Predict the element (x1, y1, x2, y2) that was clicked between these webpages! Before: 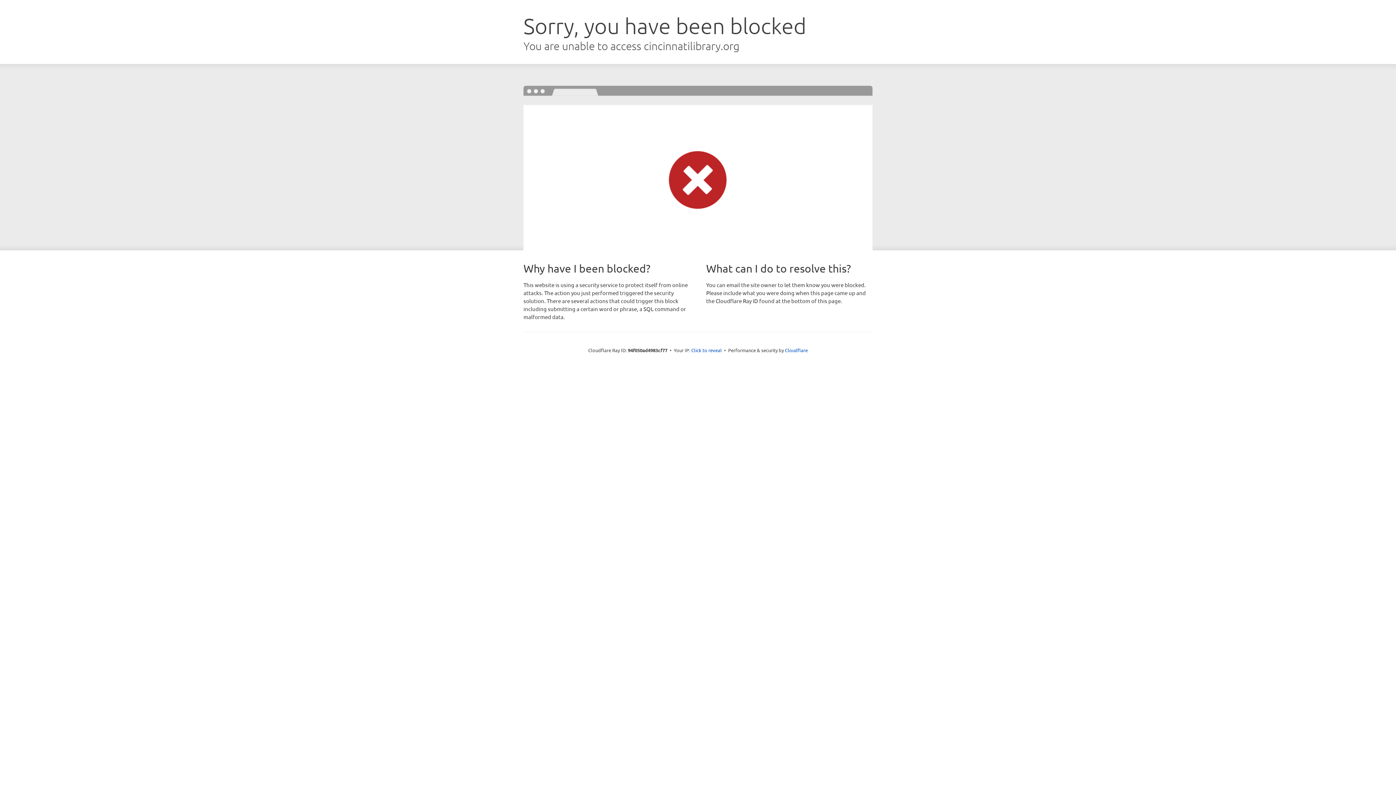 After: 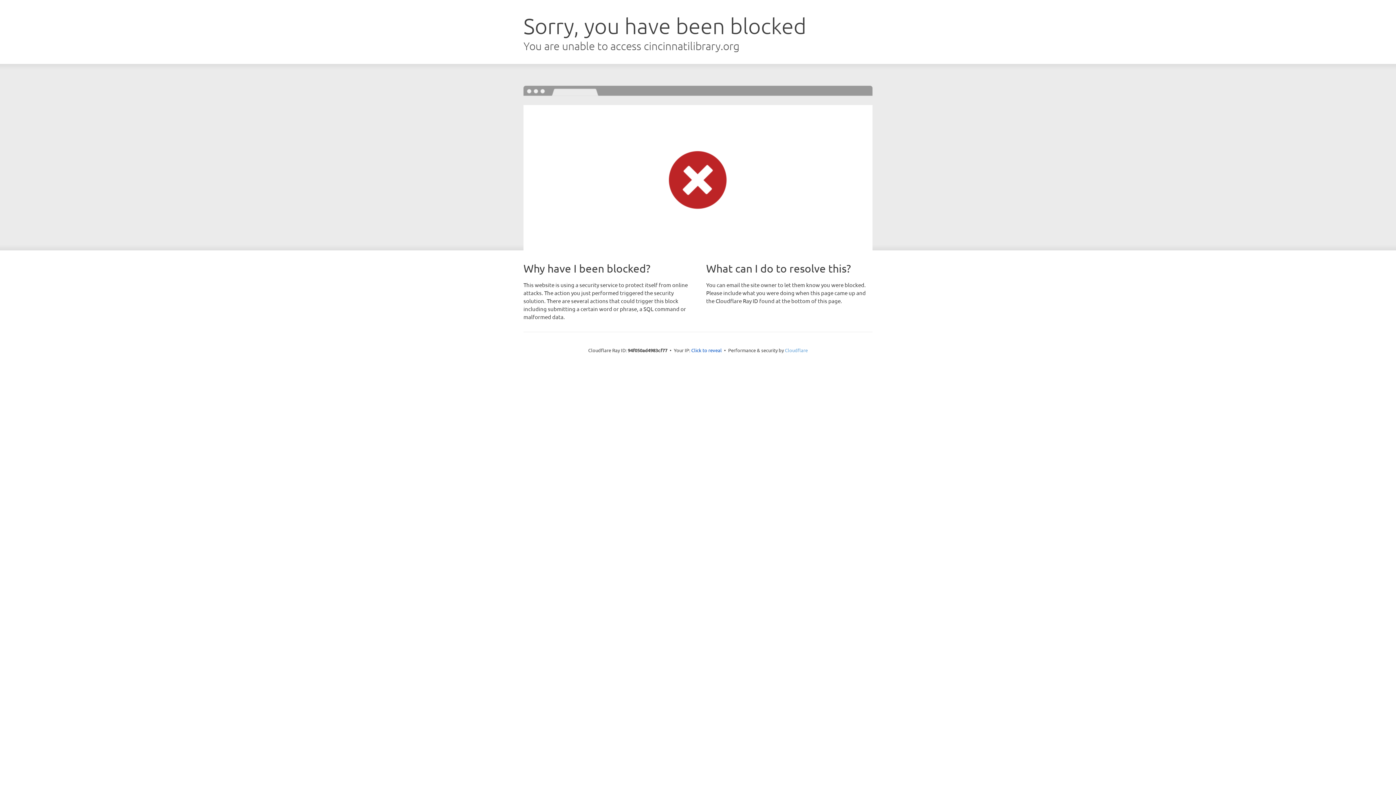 Action: bbox: (785, 347, 808, 353) label: Cloudflare